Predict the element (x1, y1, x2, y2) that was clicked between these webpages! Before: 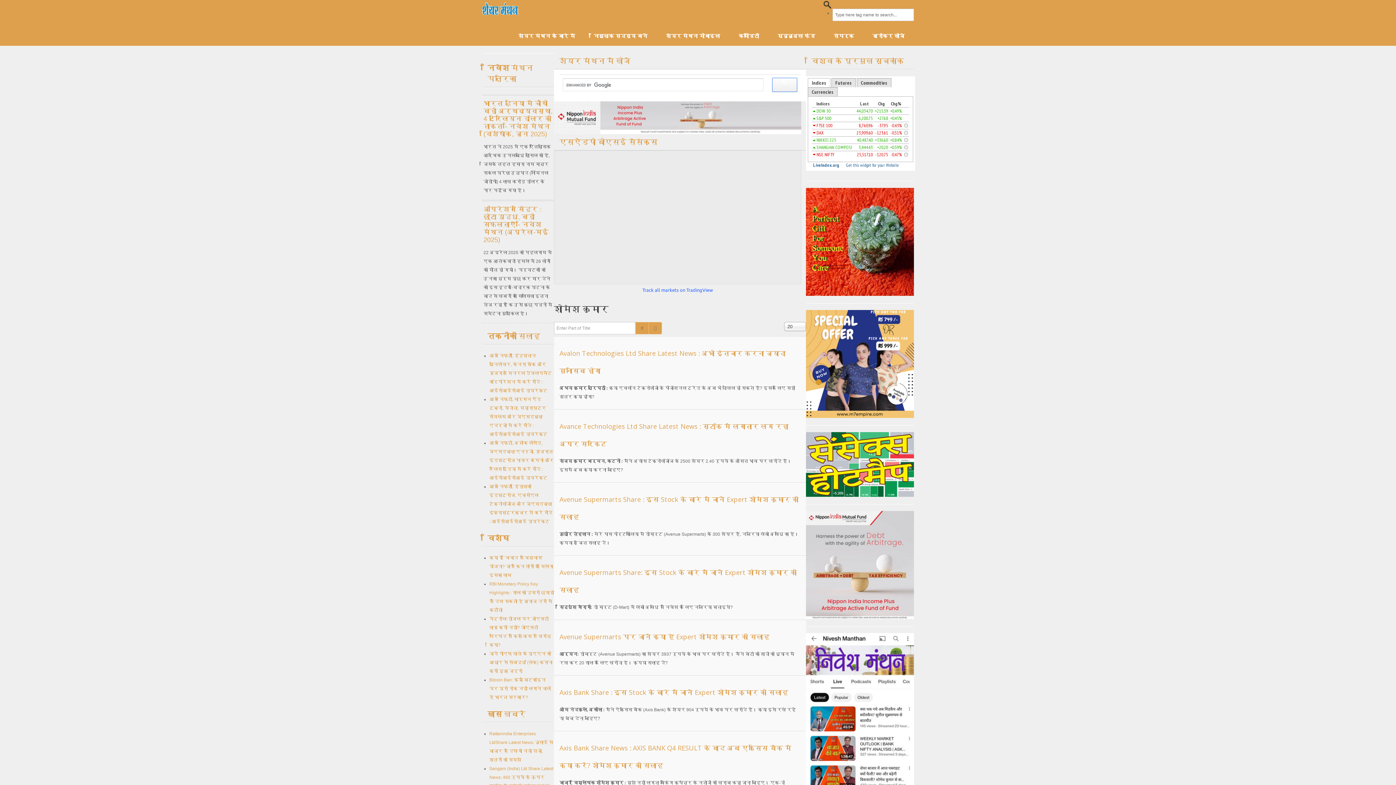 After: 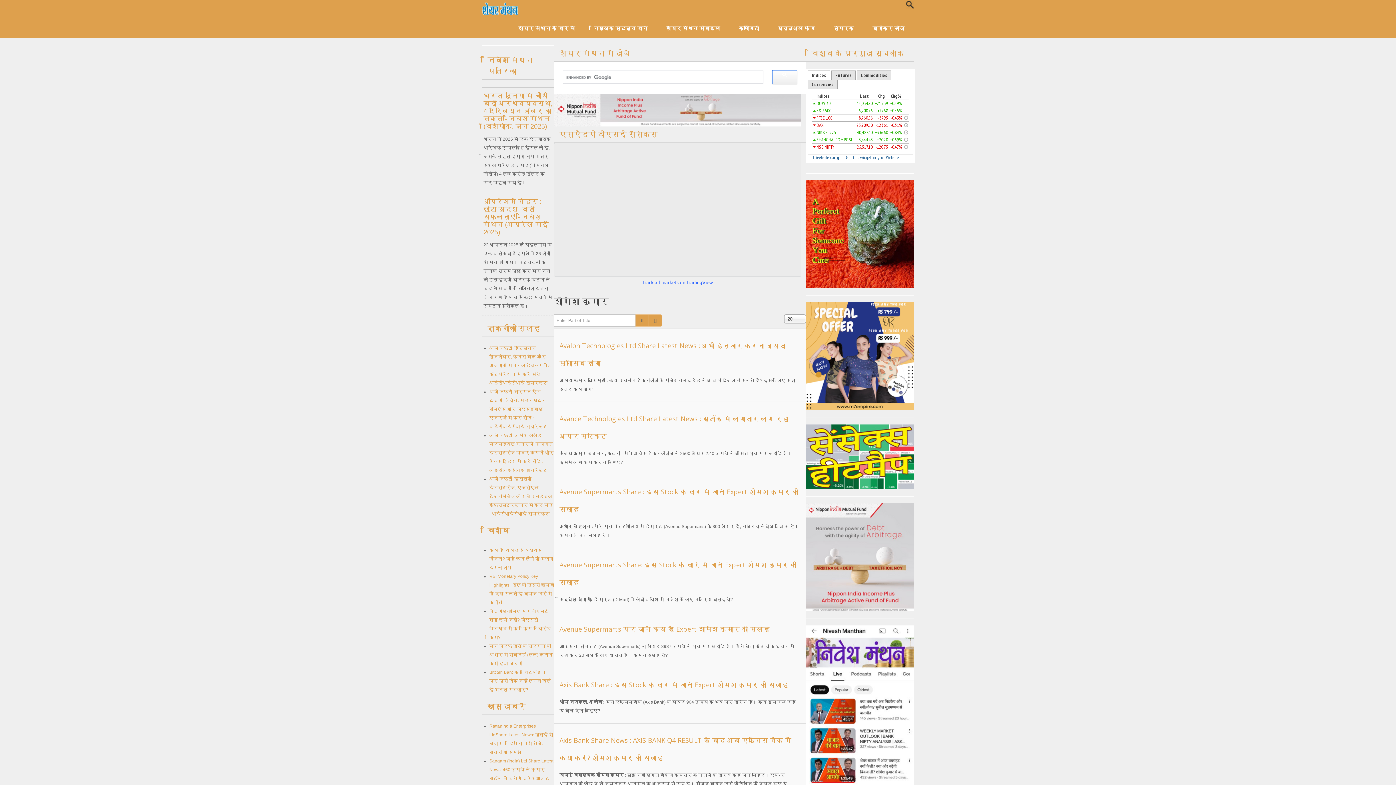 Action: bbox: (823, 1, 831, 6)